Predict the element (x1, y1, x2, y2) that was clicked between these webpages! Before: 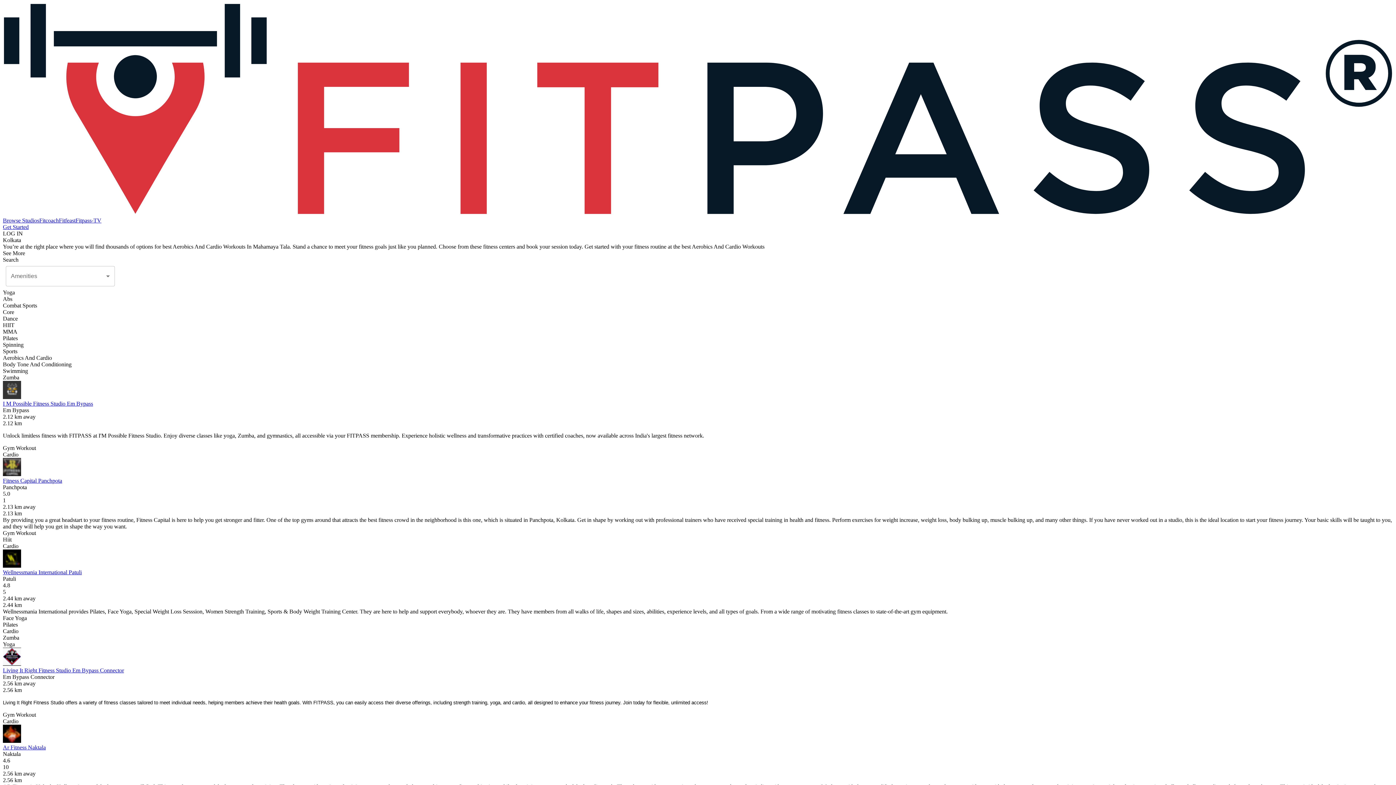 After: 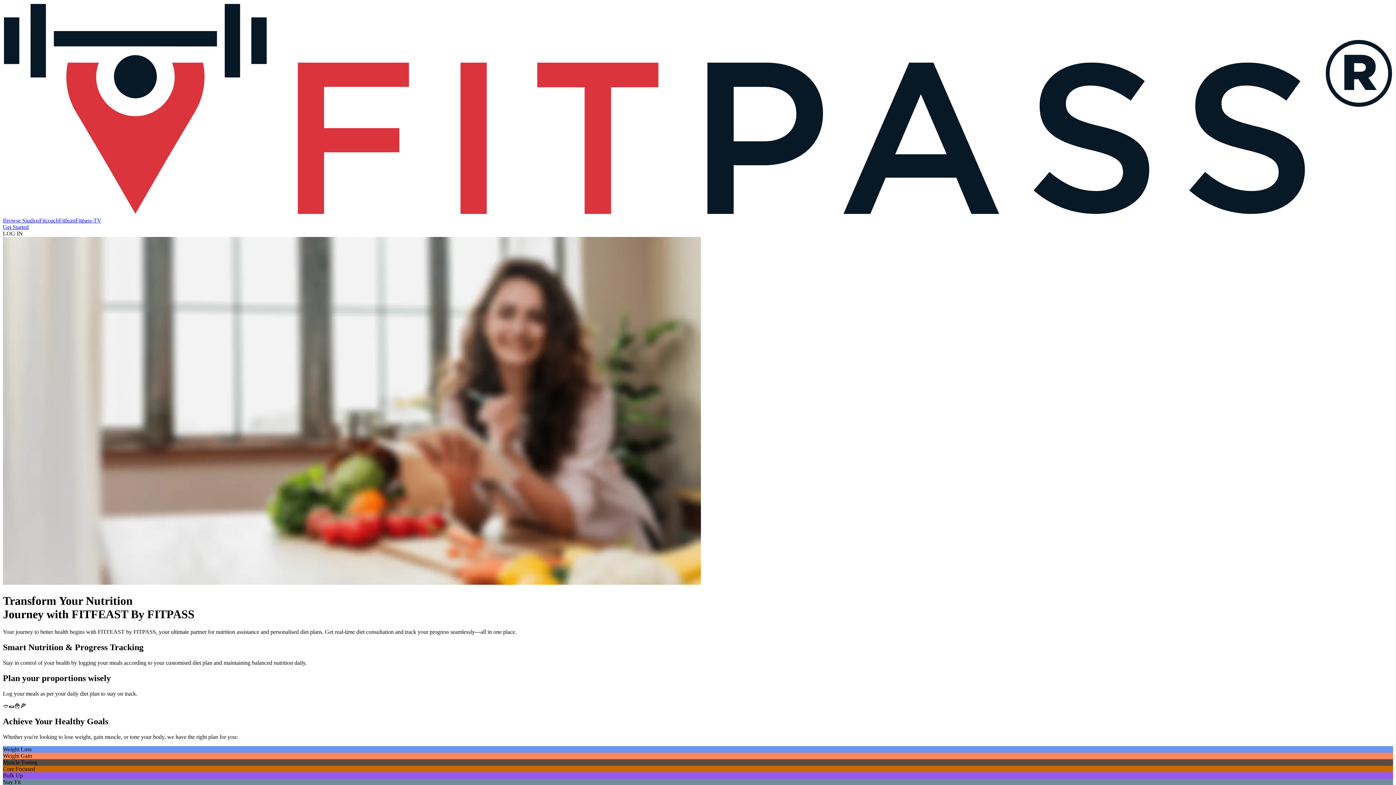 Action: label: Fitfeast bbox: (58, 217, 75, 223)